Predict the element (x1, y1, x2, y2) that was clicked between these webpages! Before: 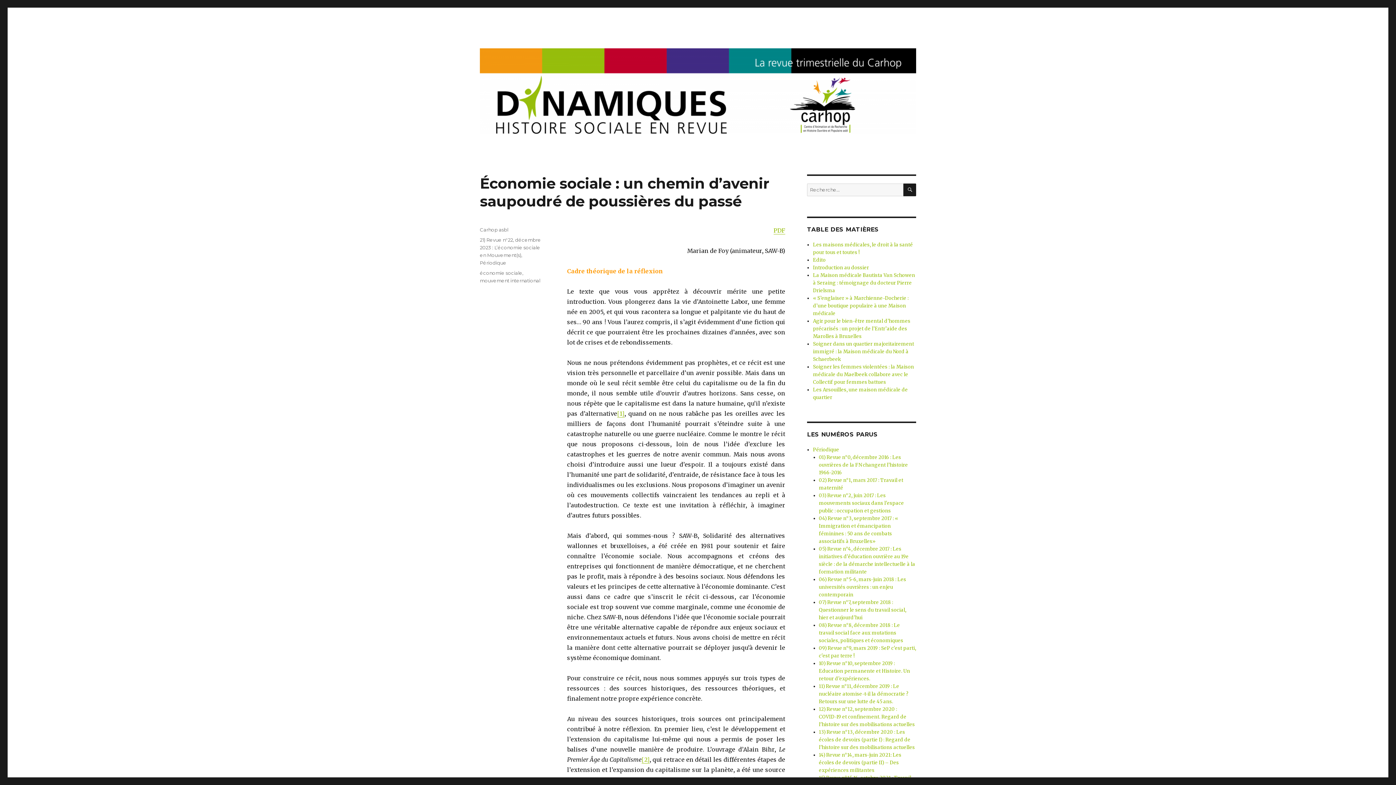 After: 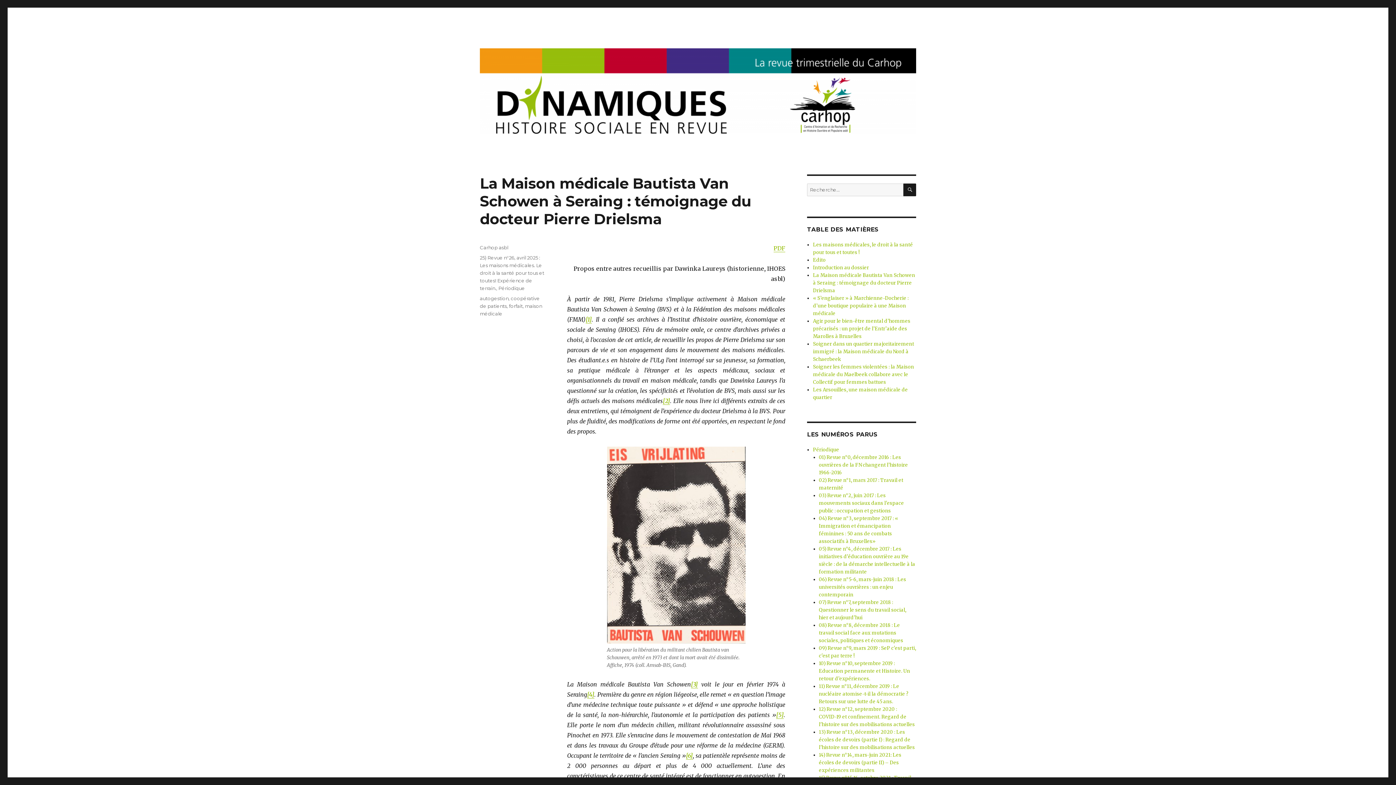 Action: bbox: (813, 272, 915, 293) label: La Maison médicale Bautista Van Schowen à Seraing : témoignage du docteur Pierre Drielsma 